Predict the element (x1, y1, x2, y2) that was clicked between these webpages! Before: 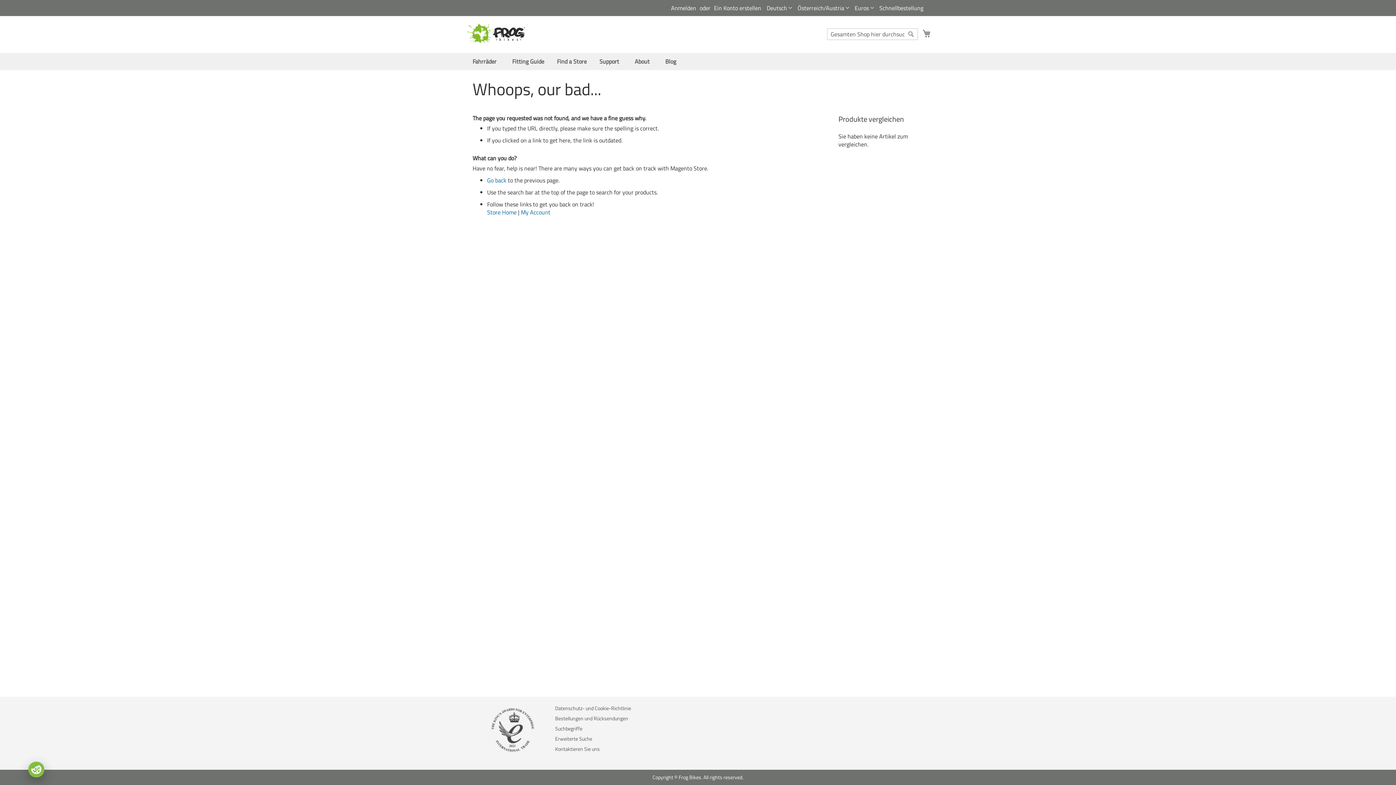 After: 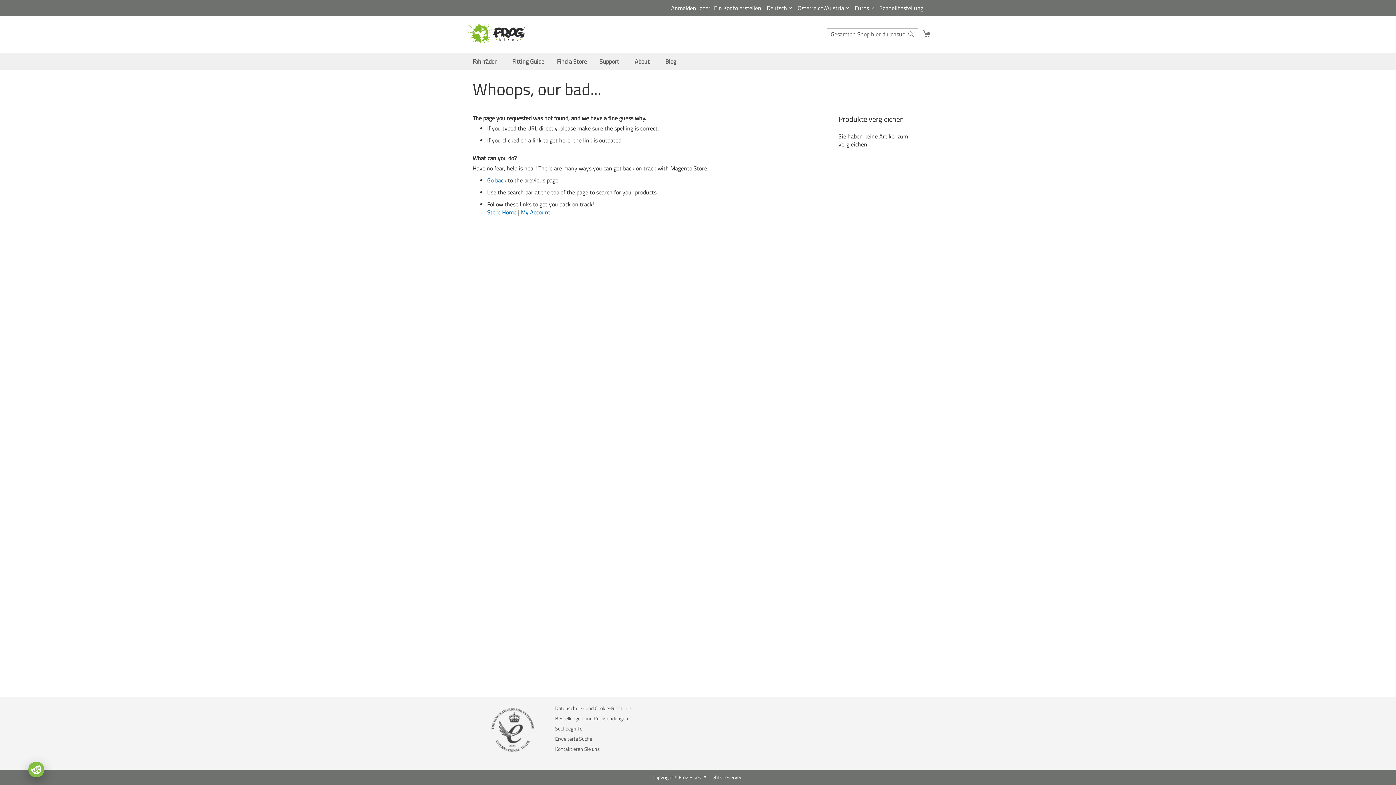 Action: label: Österreich/Austria  bbox: (797, 4, 849, 12)